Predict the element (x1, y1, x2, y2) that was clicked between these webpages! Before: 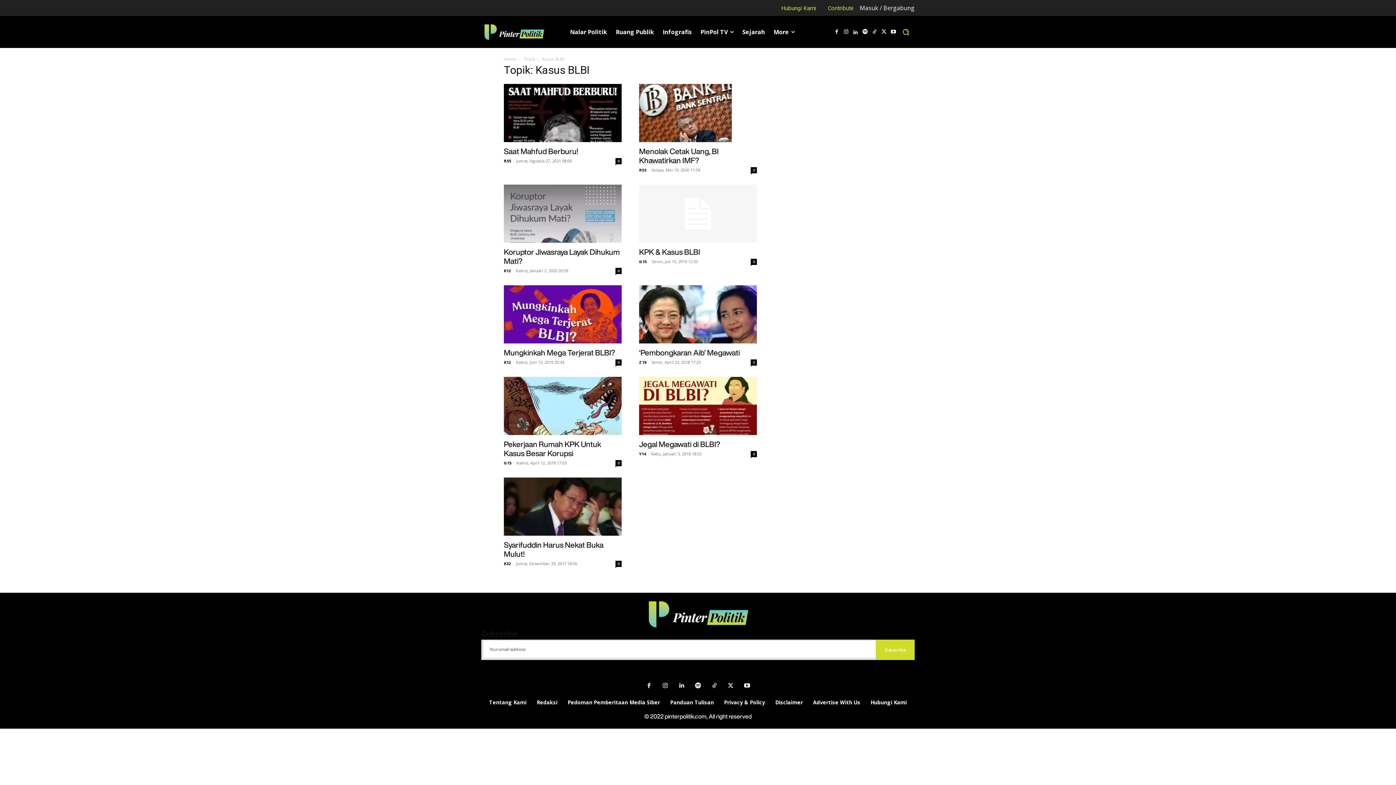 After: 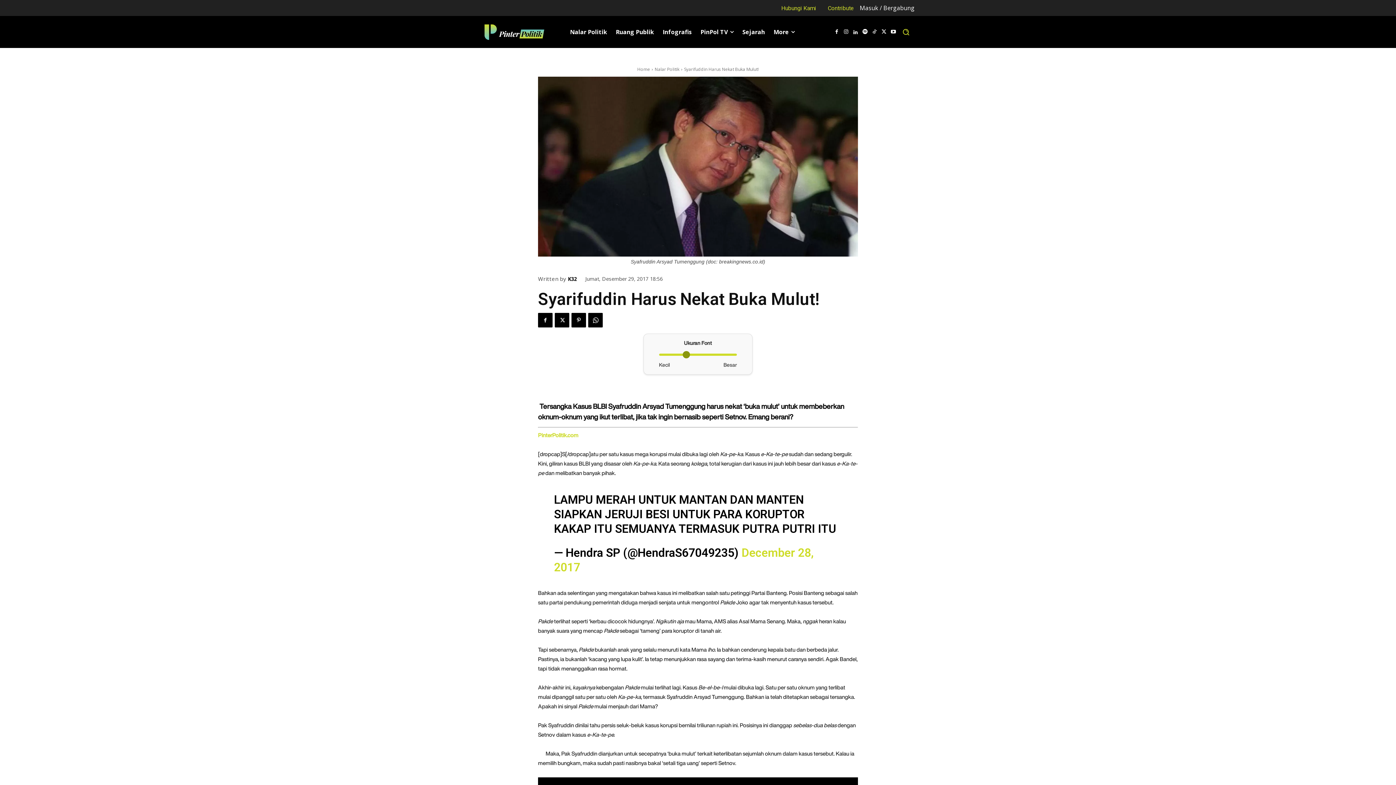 Action: bbox: (504, 477, 621, 536)